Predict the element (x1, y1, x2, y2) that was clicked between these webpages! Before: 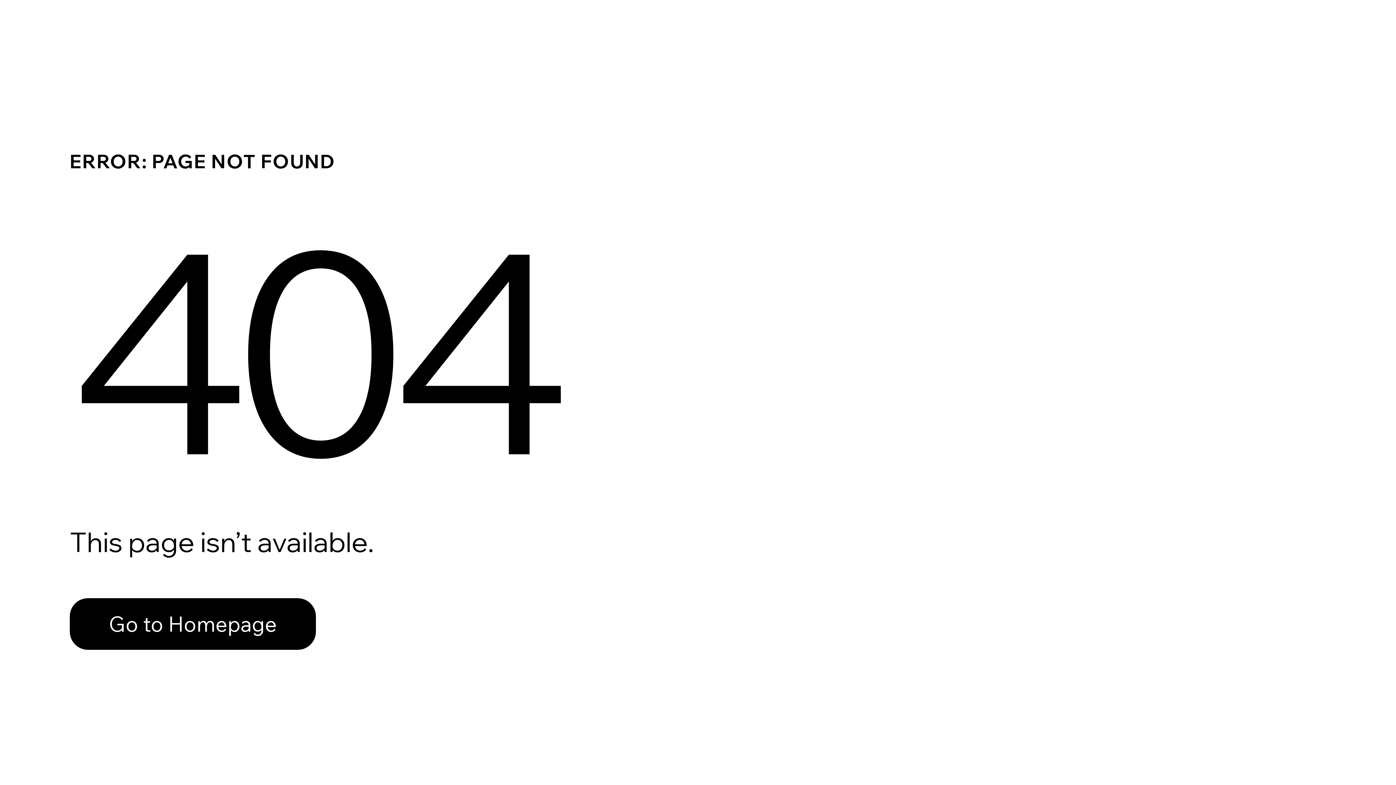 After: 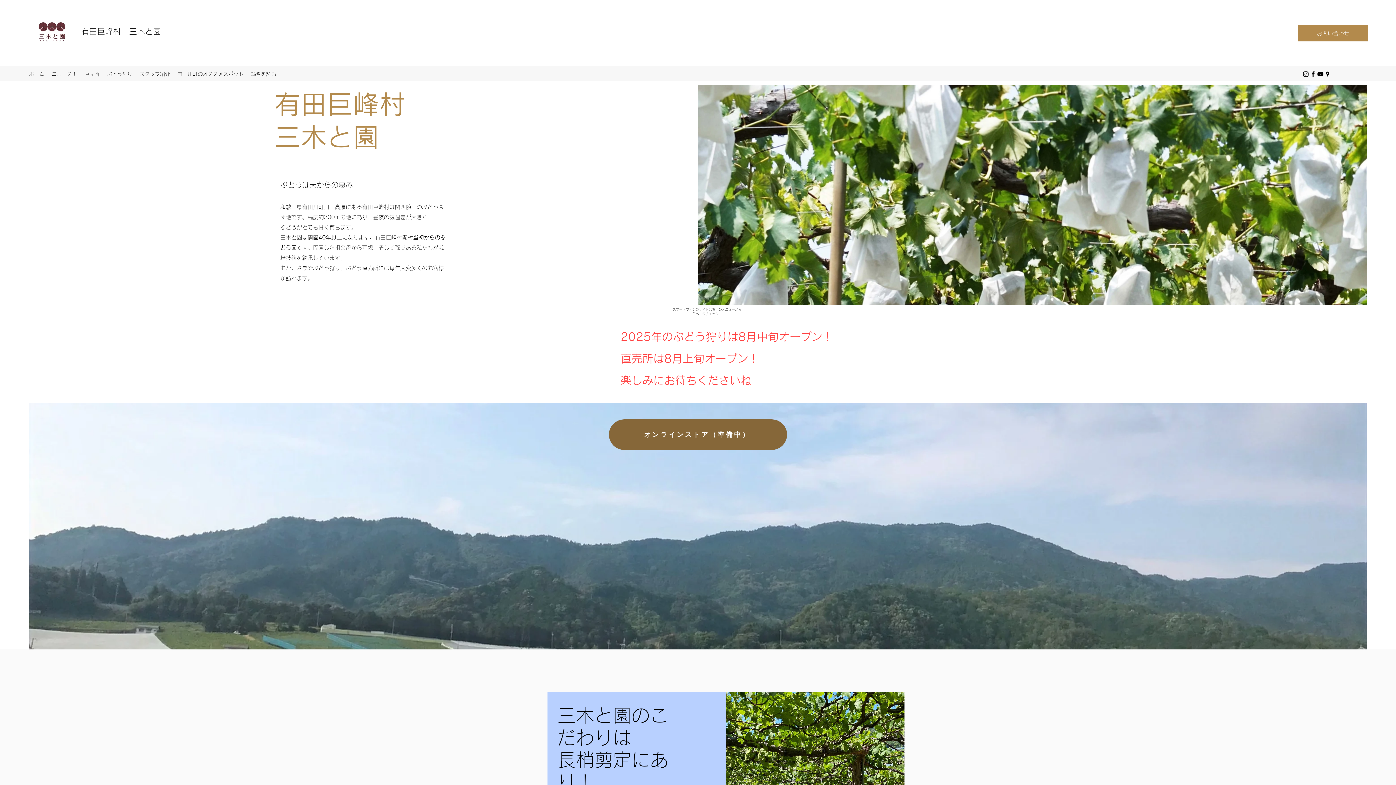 Action: label: Go to Homepage bbox: (69, 598, 316, 650)